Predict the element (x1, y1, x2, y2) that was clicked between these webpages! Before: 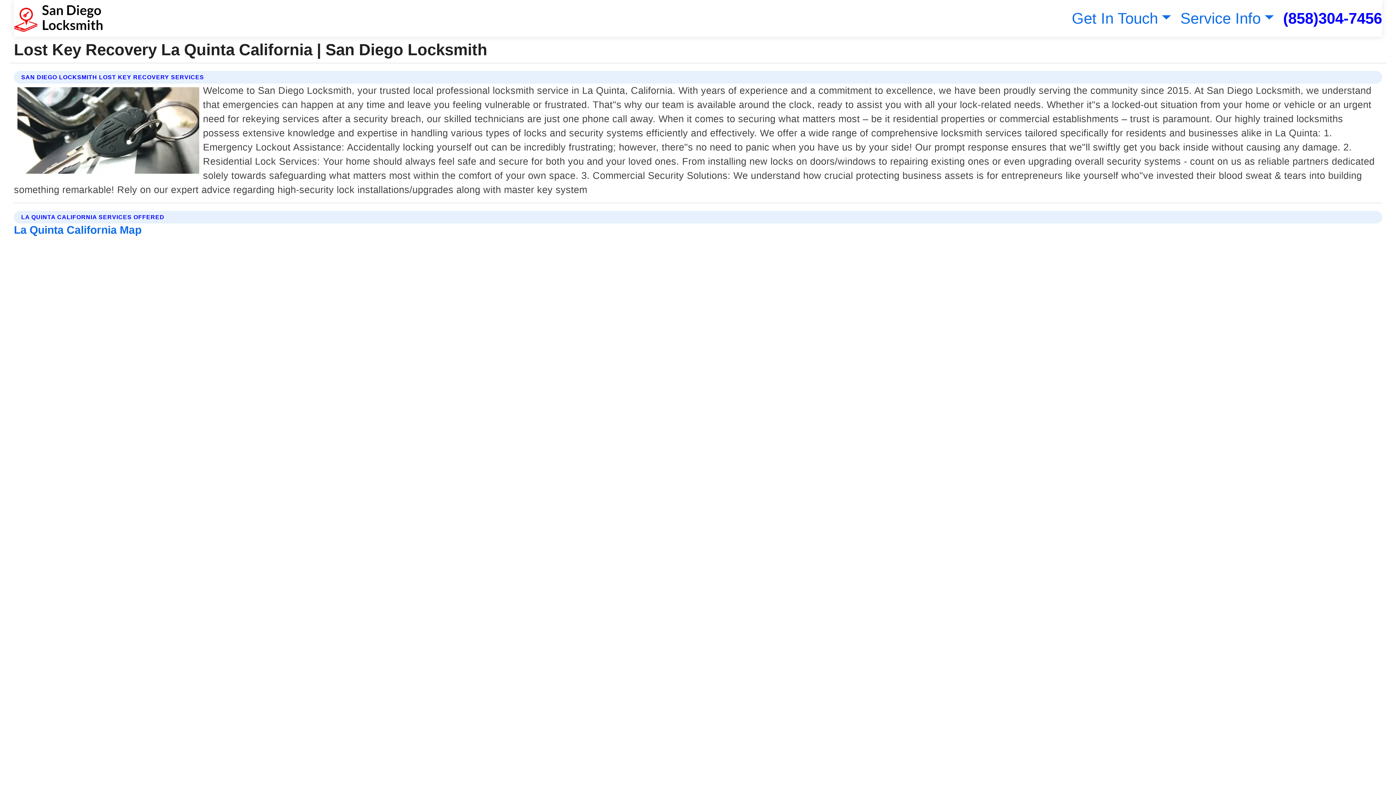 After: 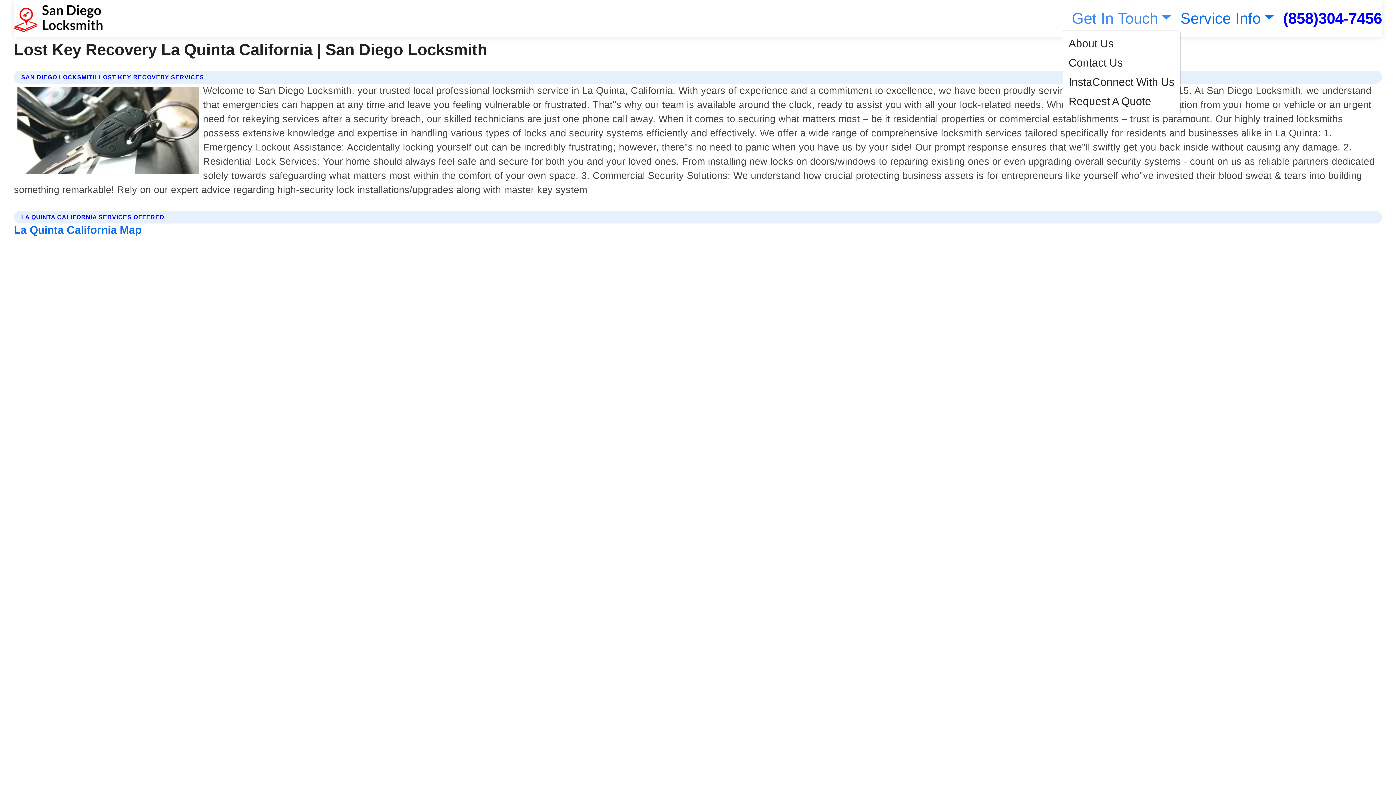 Action: label: Get In Touch bbox: (1068, 9, 1171, 26)